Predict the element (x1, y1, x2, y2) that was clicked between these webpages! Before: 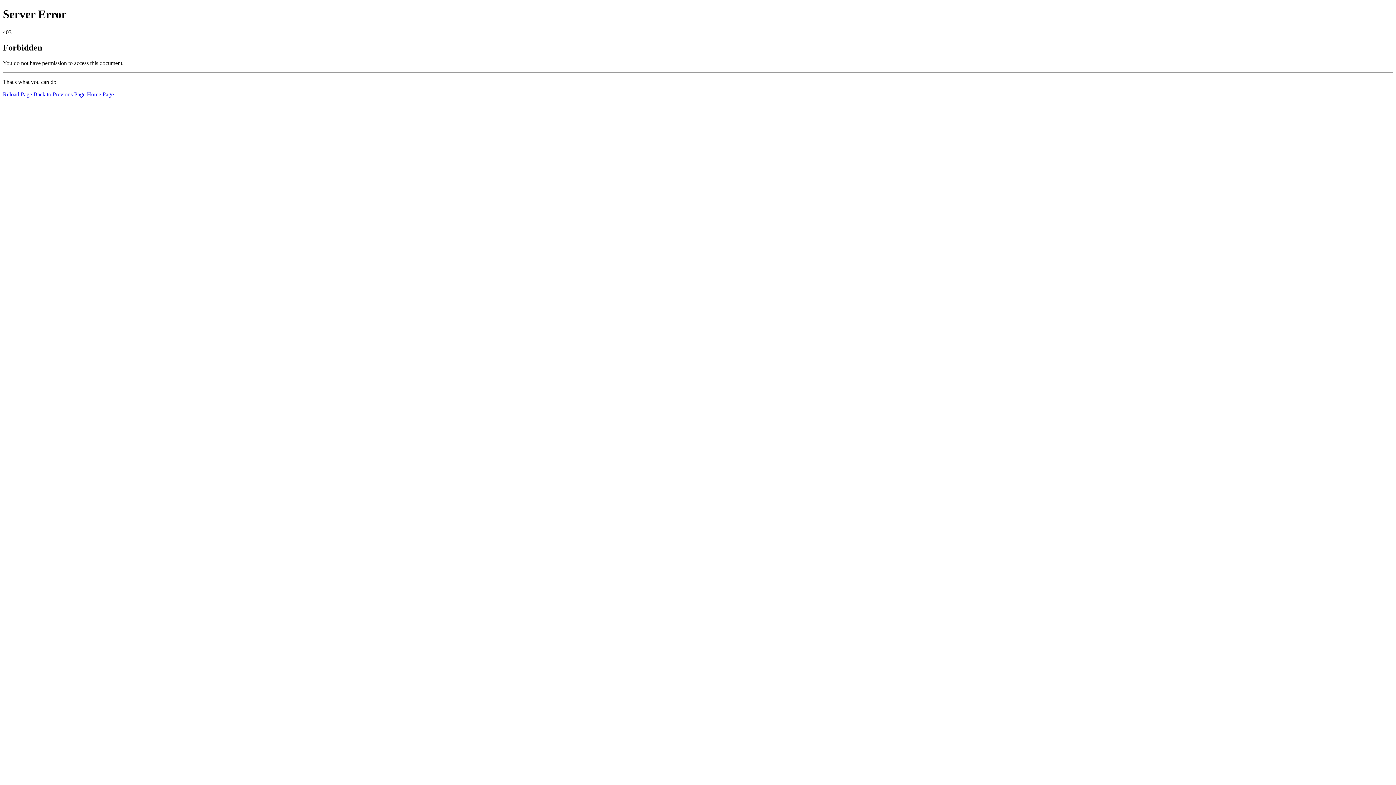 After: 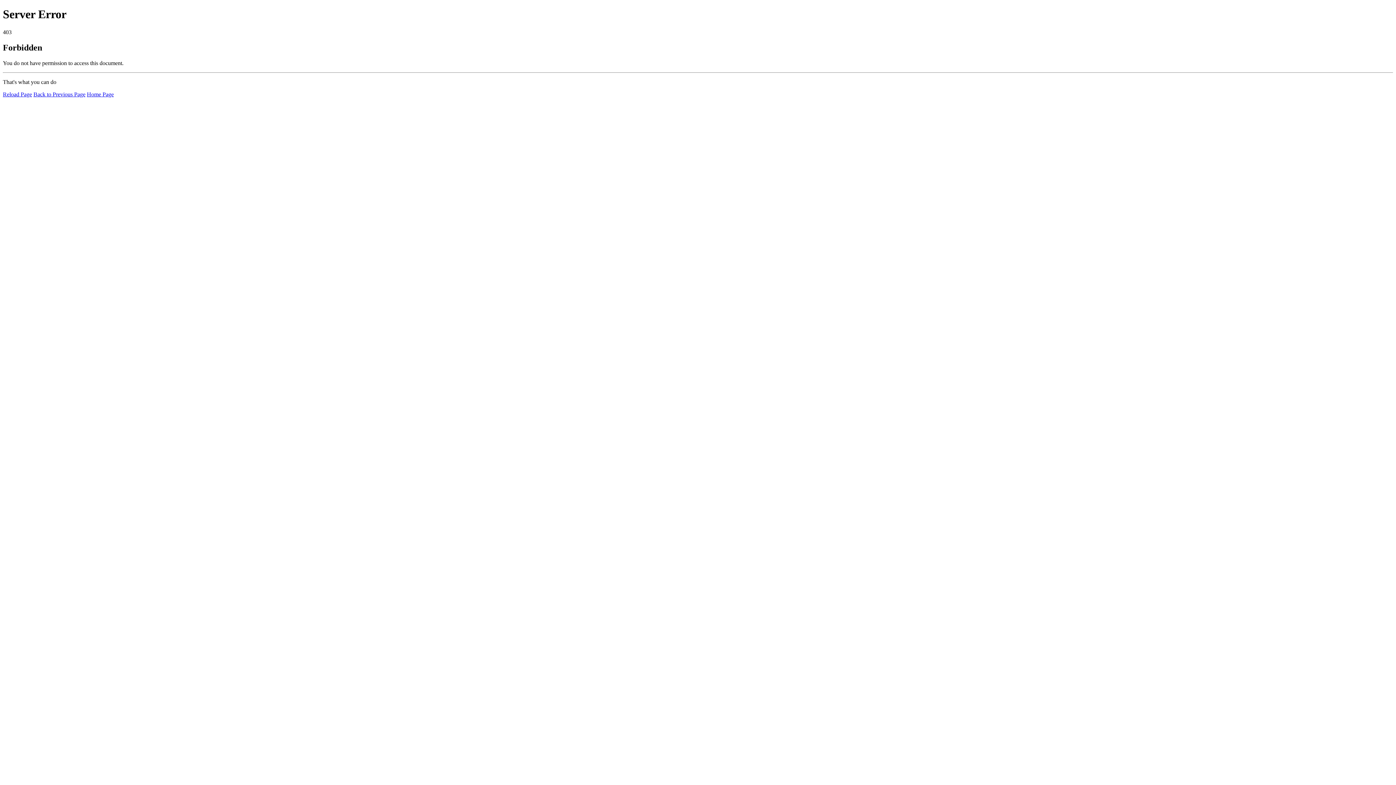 Action: bbox: (86, 91, 113, 97) label: Home Page